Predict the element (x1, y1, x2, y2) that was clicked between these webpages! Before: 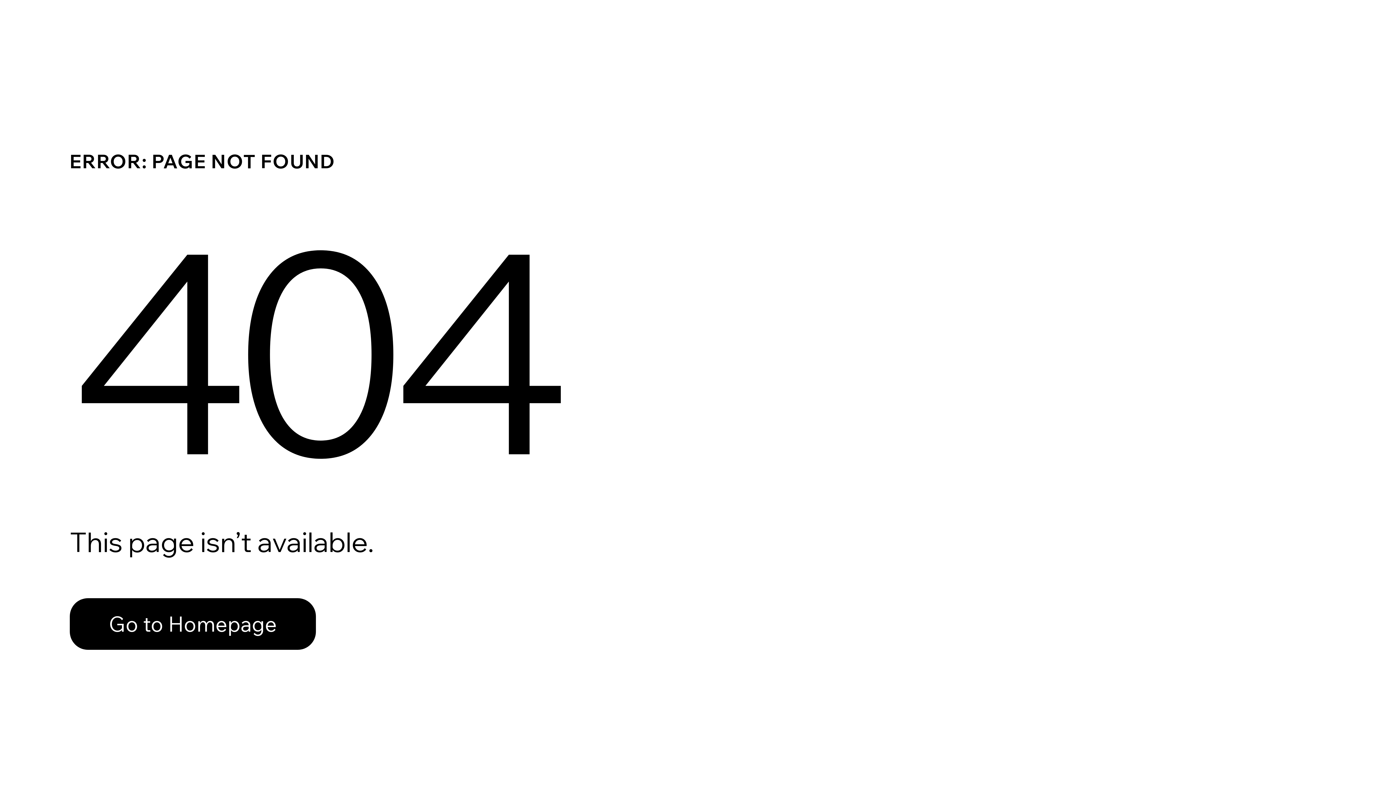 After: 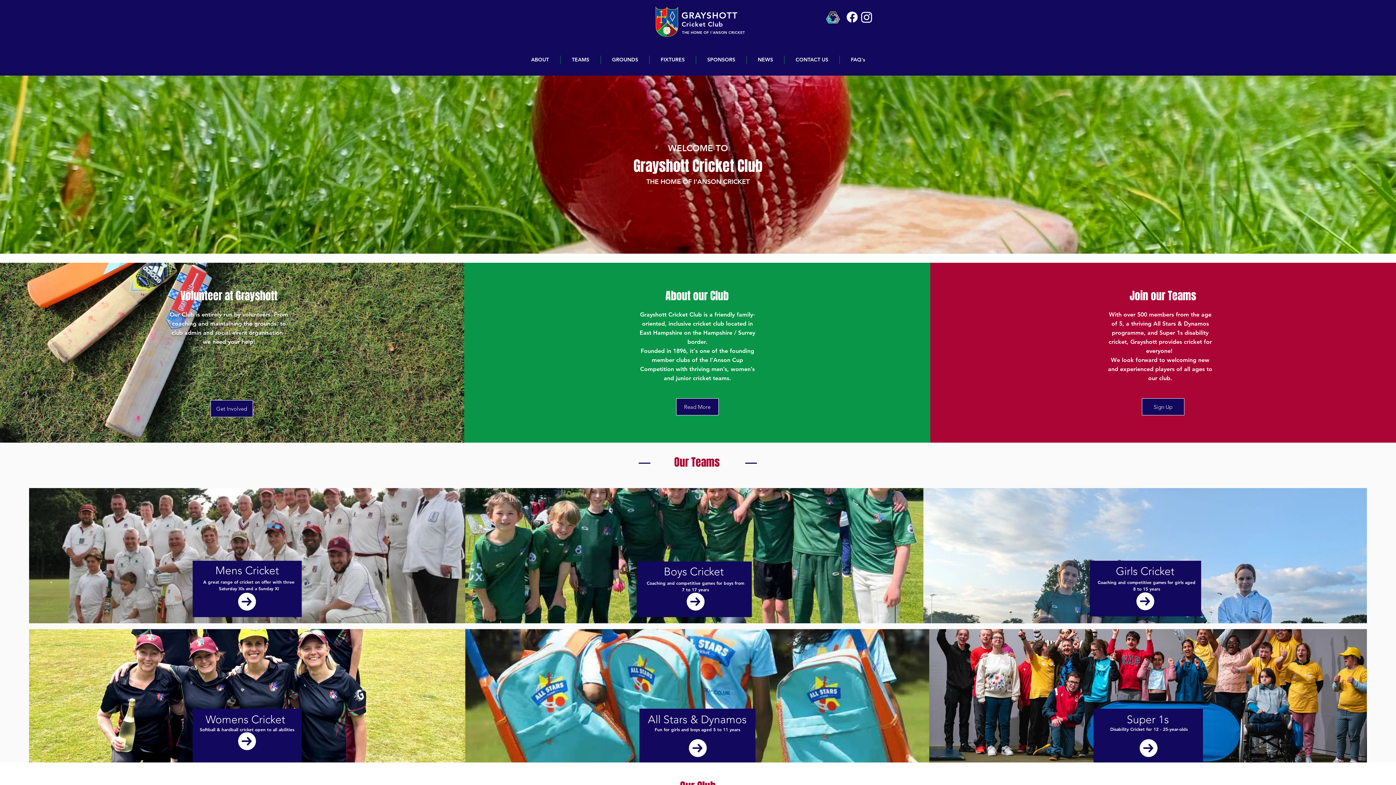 Action: bbox: (69, 582, 768, 659) label: Go to Homepage